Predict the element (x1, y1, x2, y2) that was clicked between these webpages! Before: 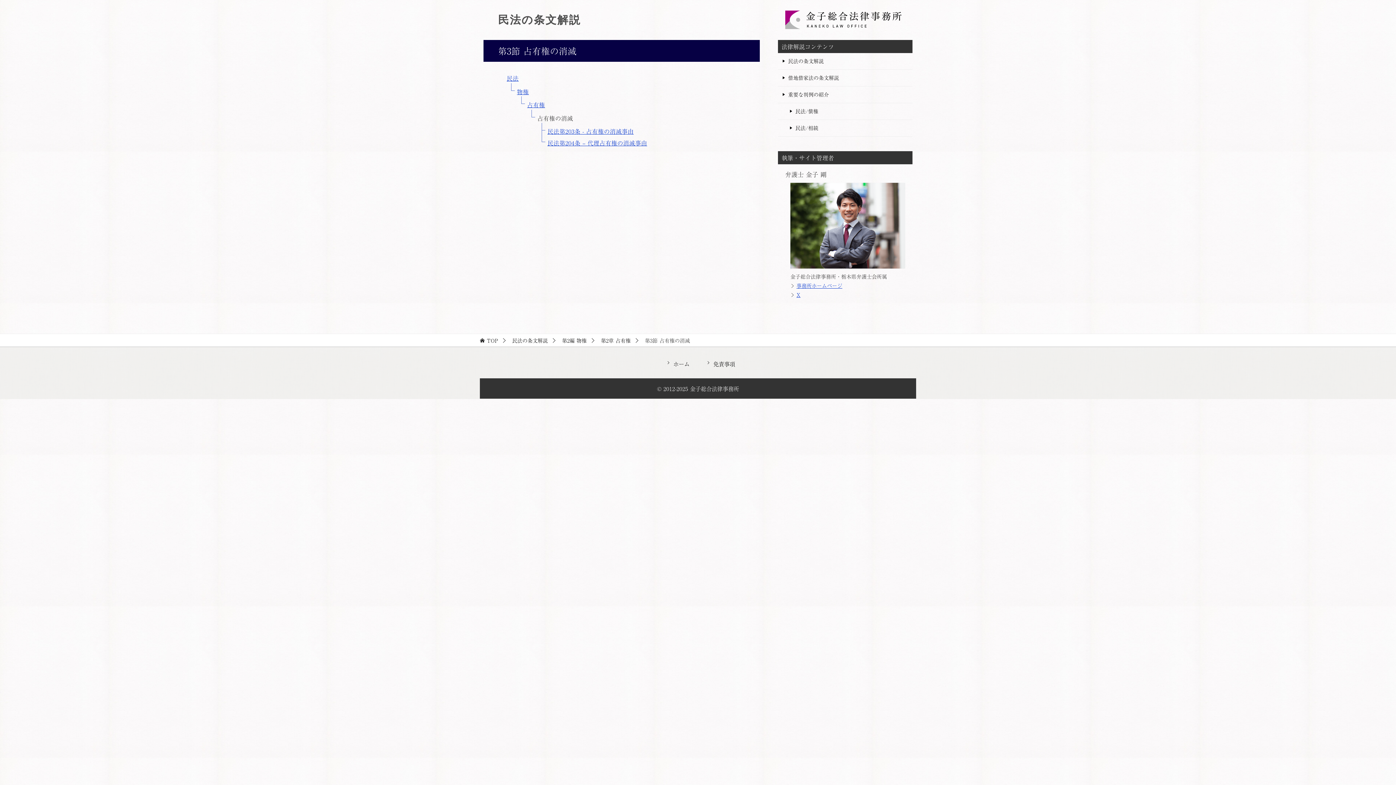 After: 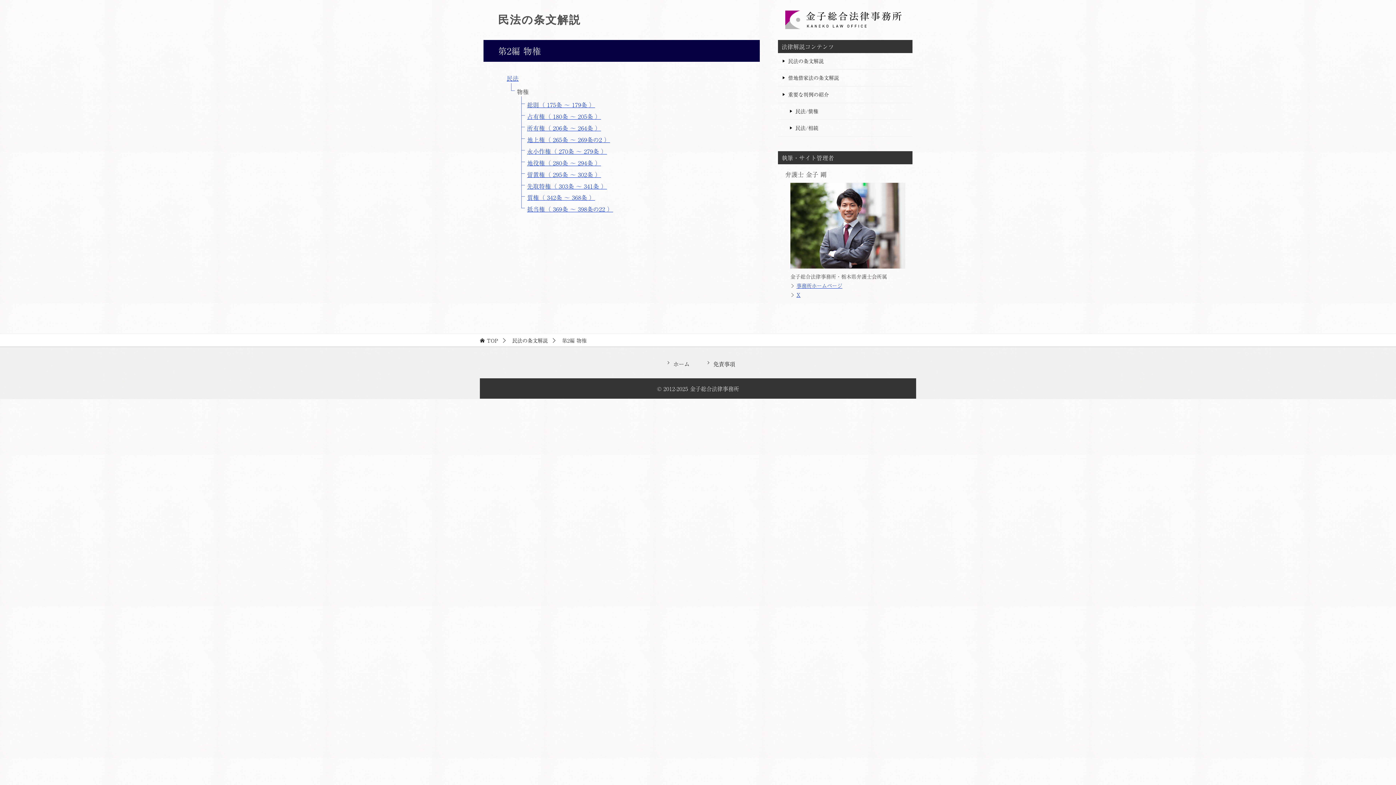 Action: label: 物権 bbox: (517, 87, 529, 95)